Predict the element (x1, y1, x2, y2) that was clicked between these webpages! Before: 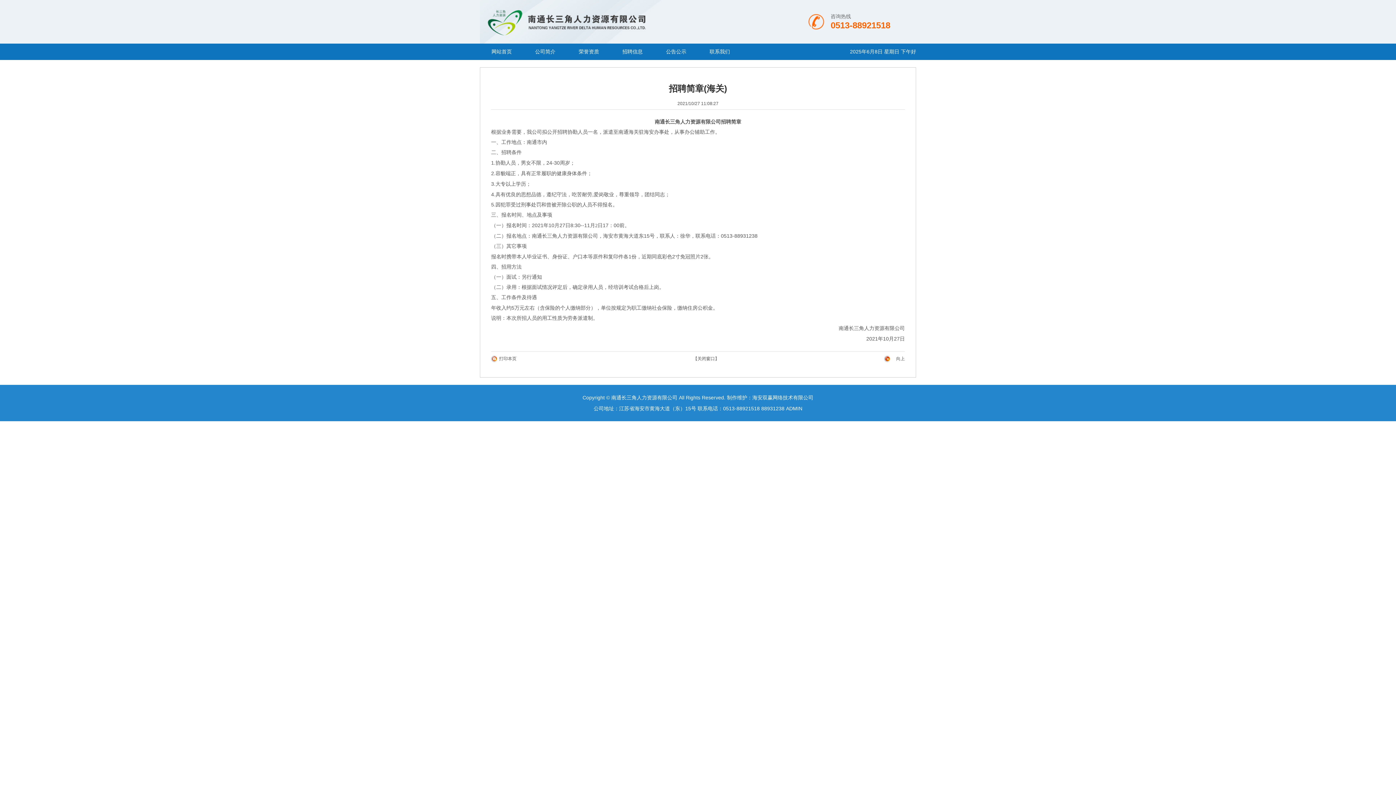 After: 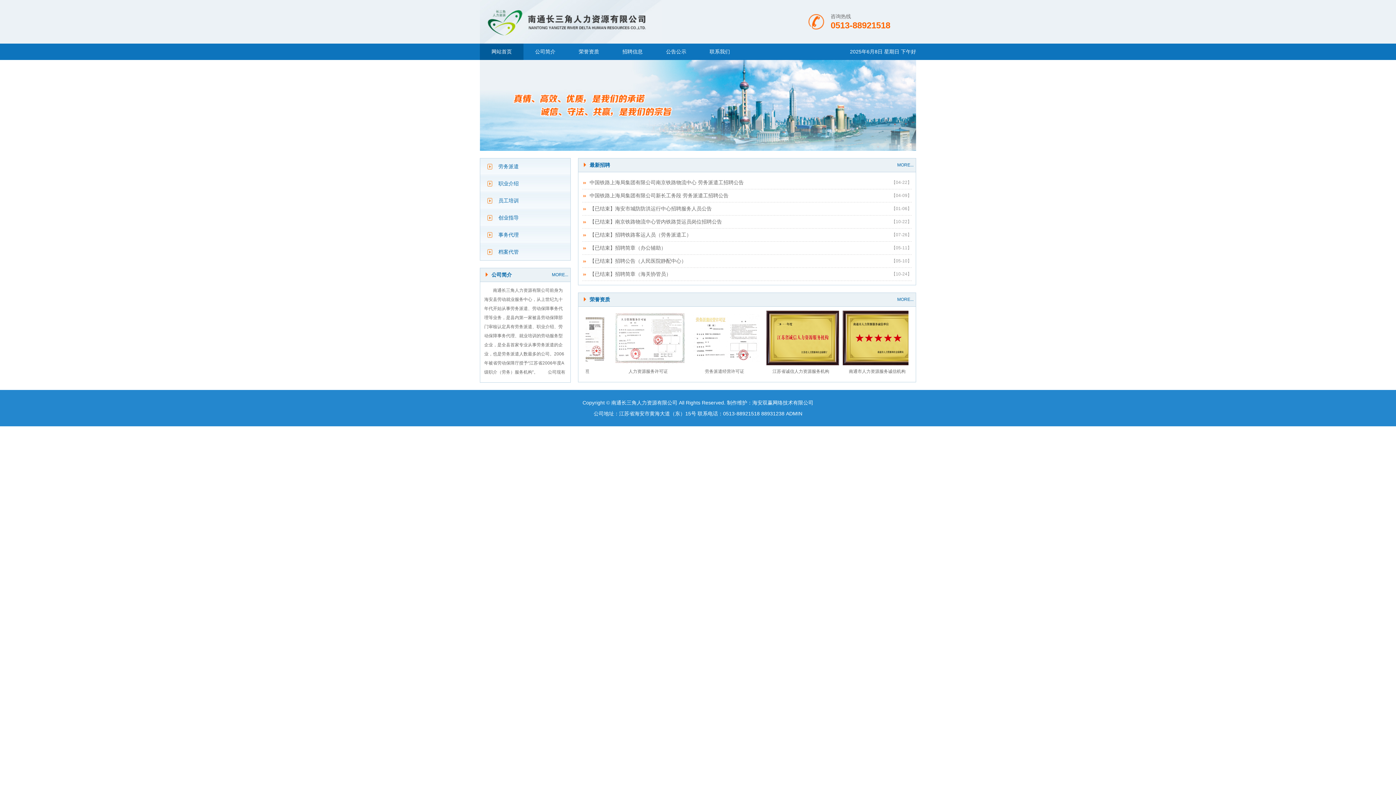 Action: label: 网站首页 bbox: (480, 43, 523, 60)